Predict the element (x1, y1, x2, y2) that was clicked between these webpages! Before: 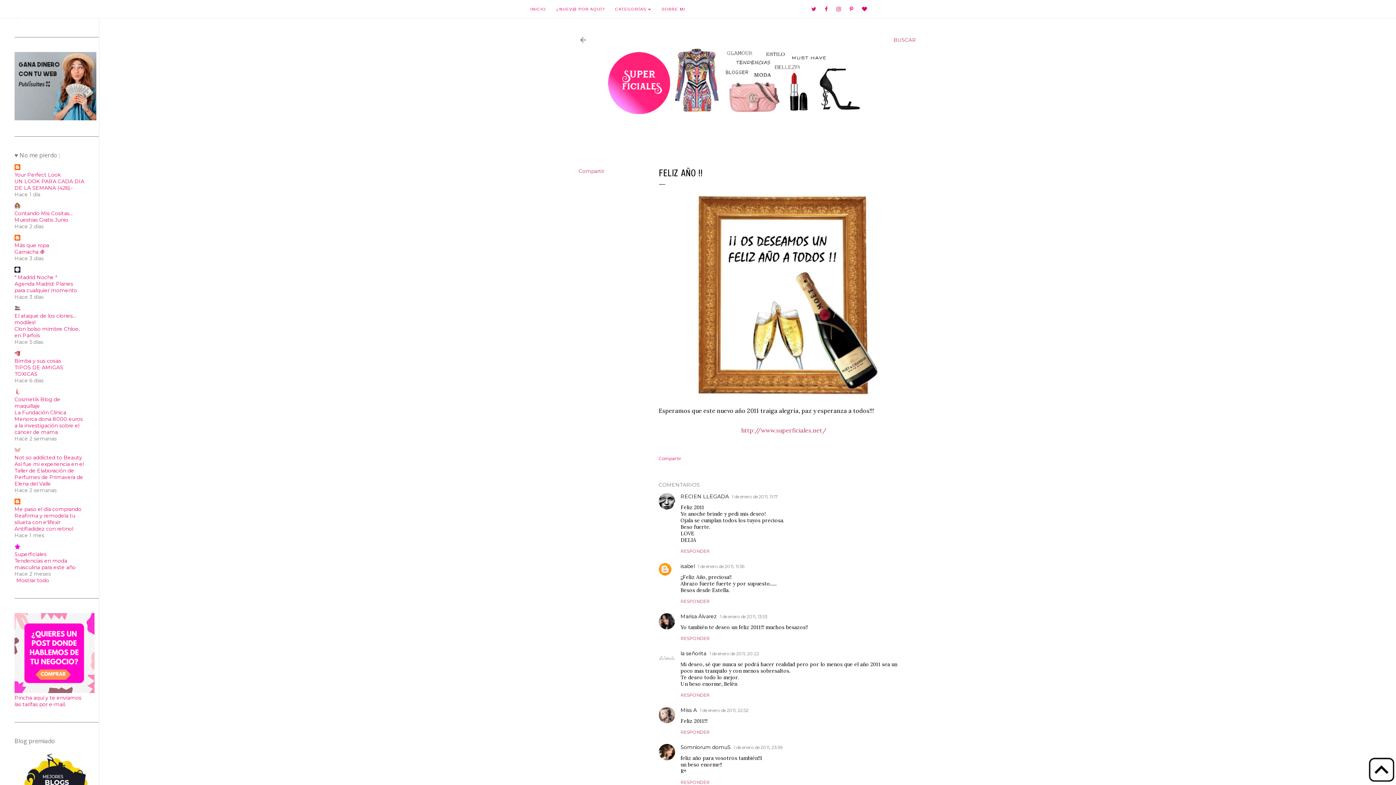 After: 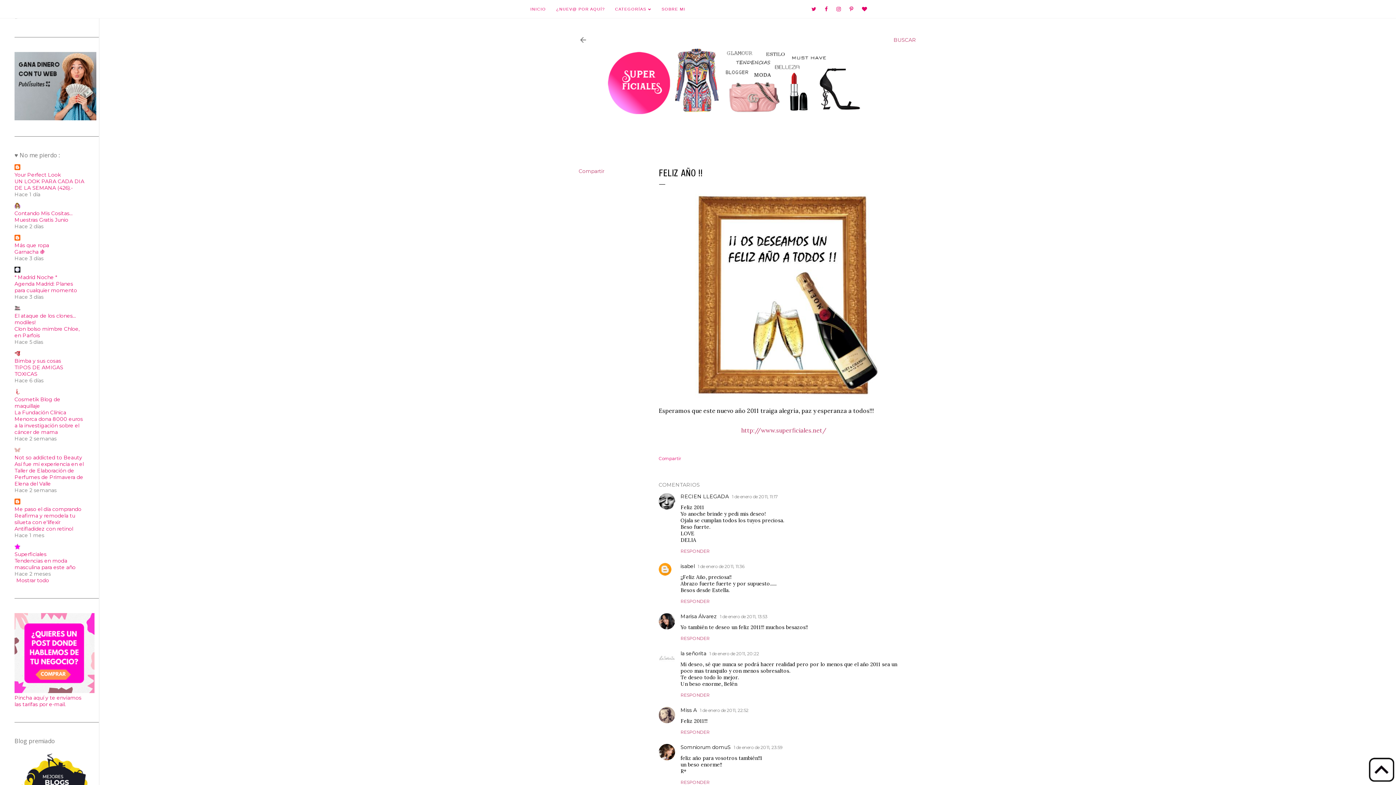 Action: label: Más que ropa bbox: (14, 242, 49, 248)